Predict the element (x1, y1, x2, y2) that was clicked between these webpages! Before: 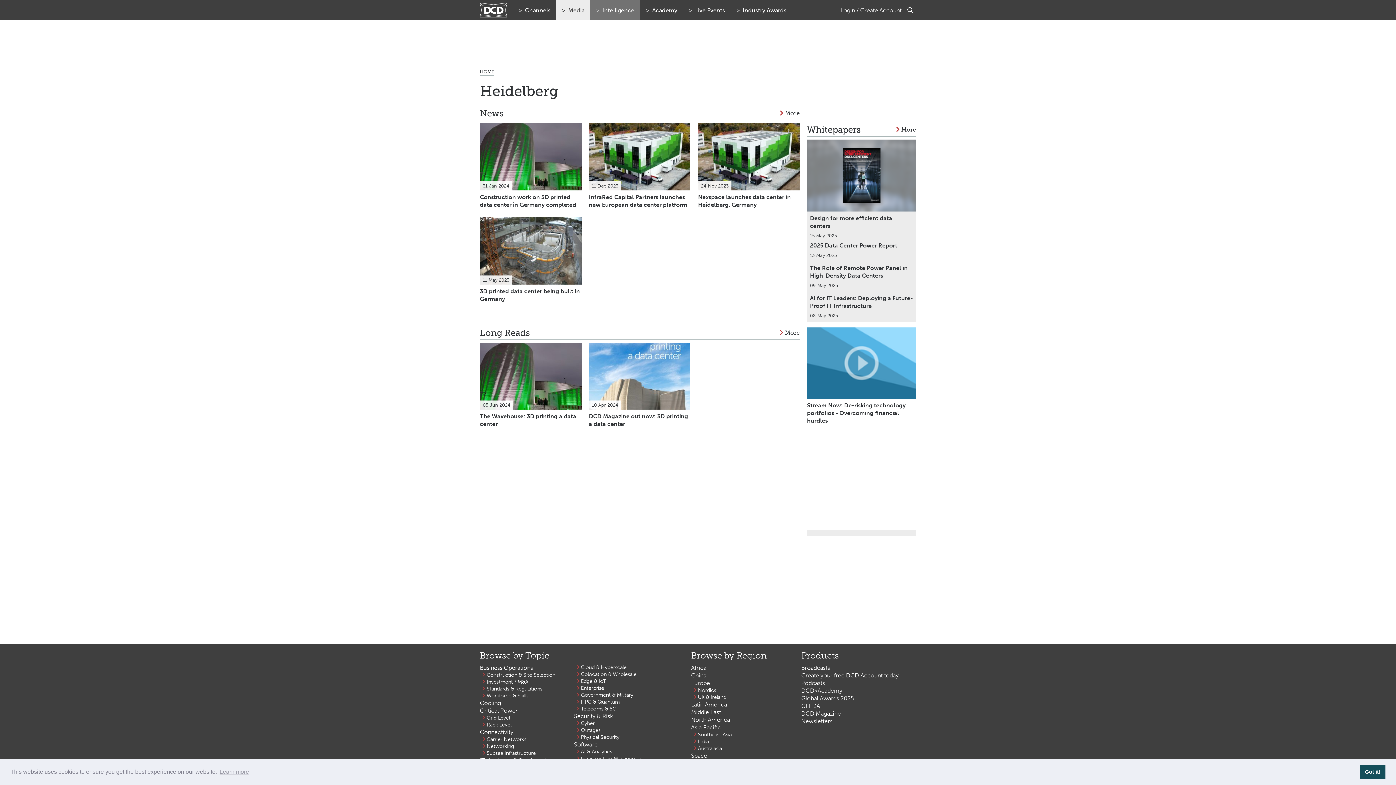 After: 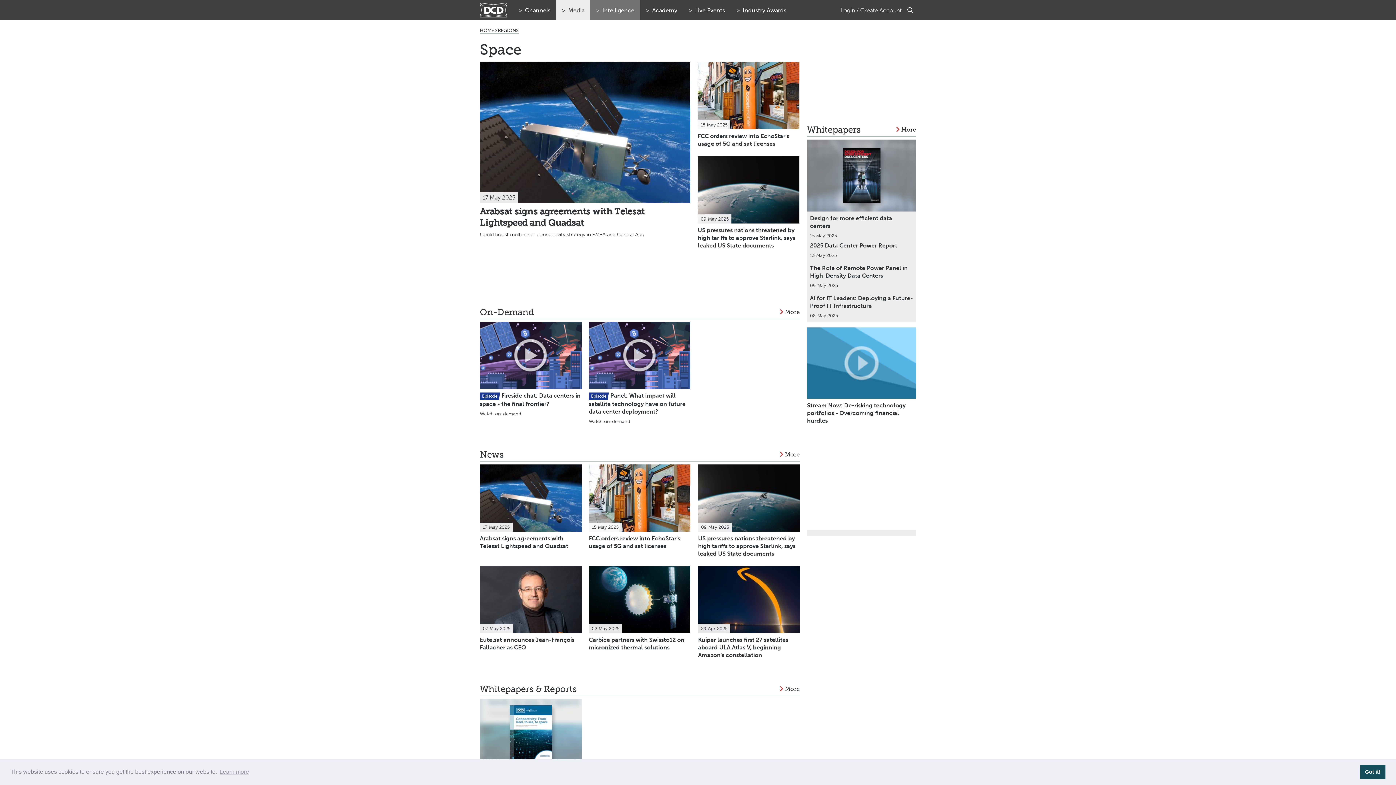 Action: bbox: (691, 752, 707, 759) label: Space